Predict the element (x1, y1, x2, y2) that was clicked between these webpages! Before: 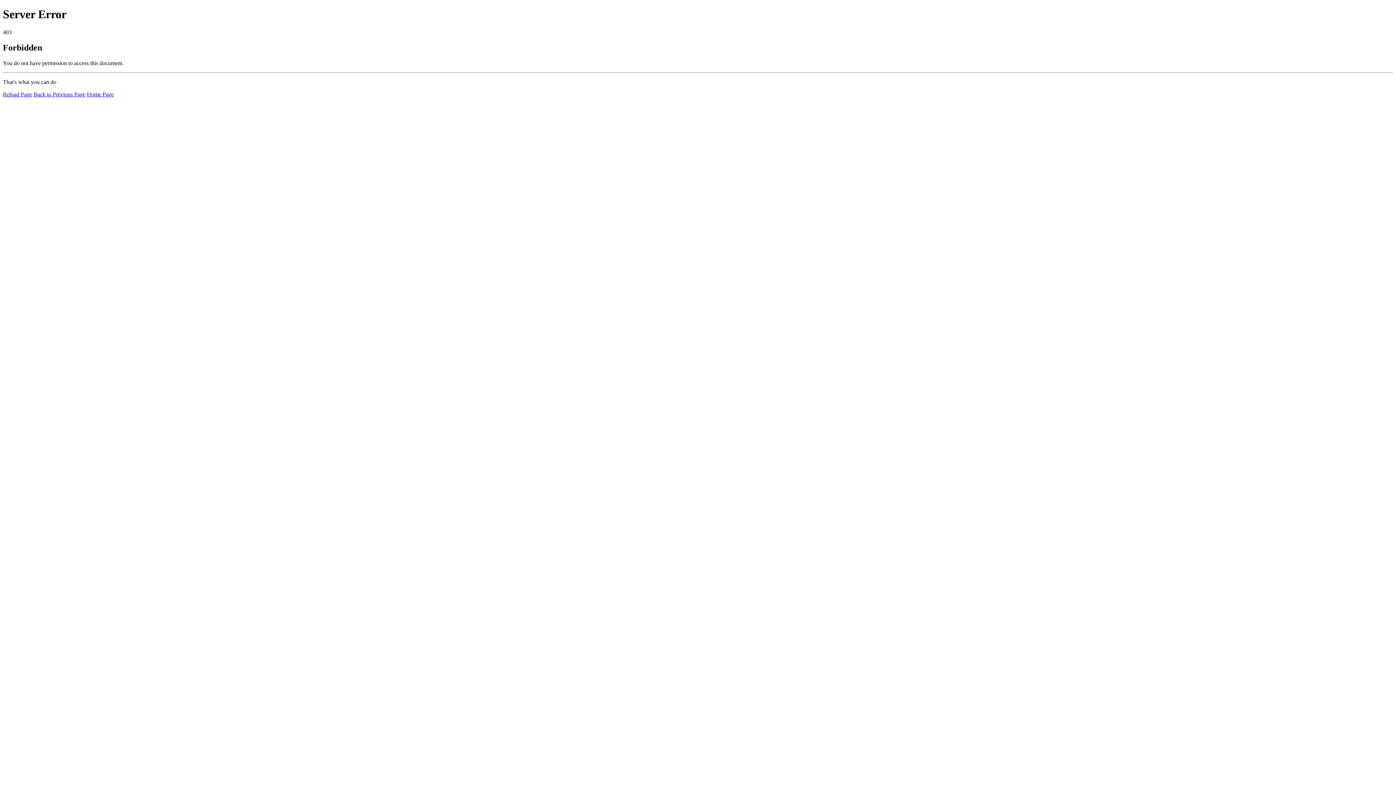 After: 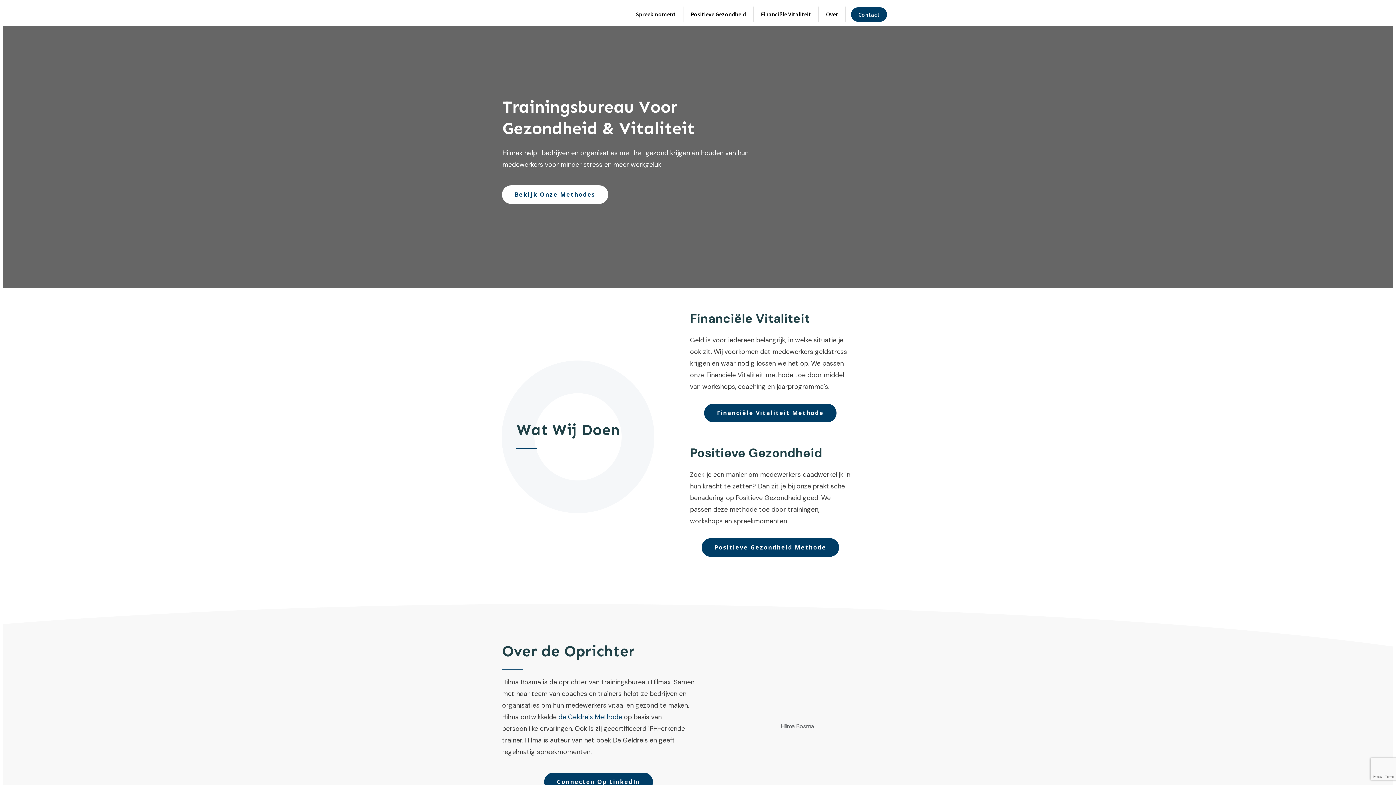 Action: bbox: (86, 91, 113, 97) label: Home Page